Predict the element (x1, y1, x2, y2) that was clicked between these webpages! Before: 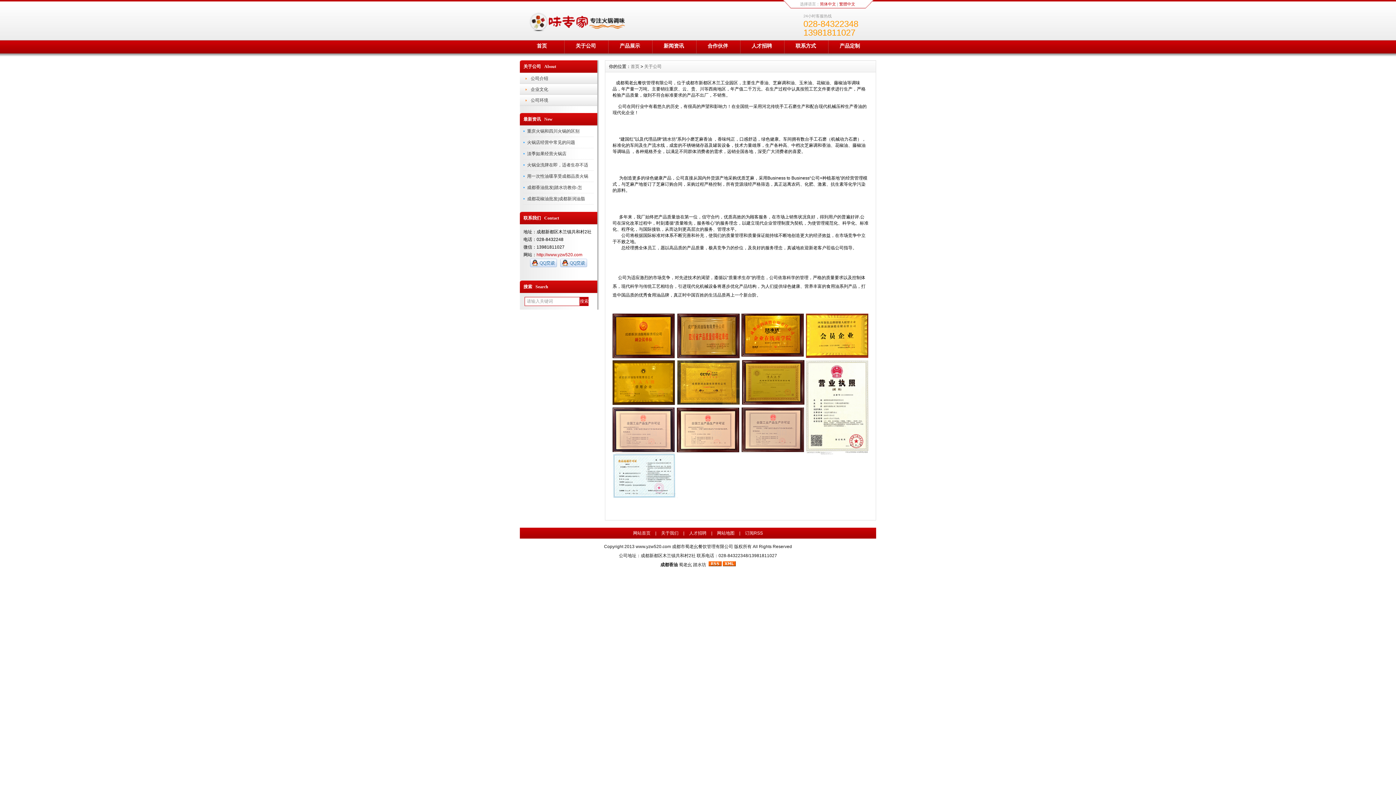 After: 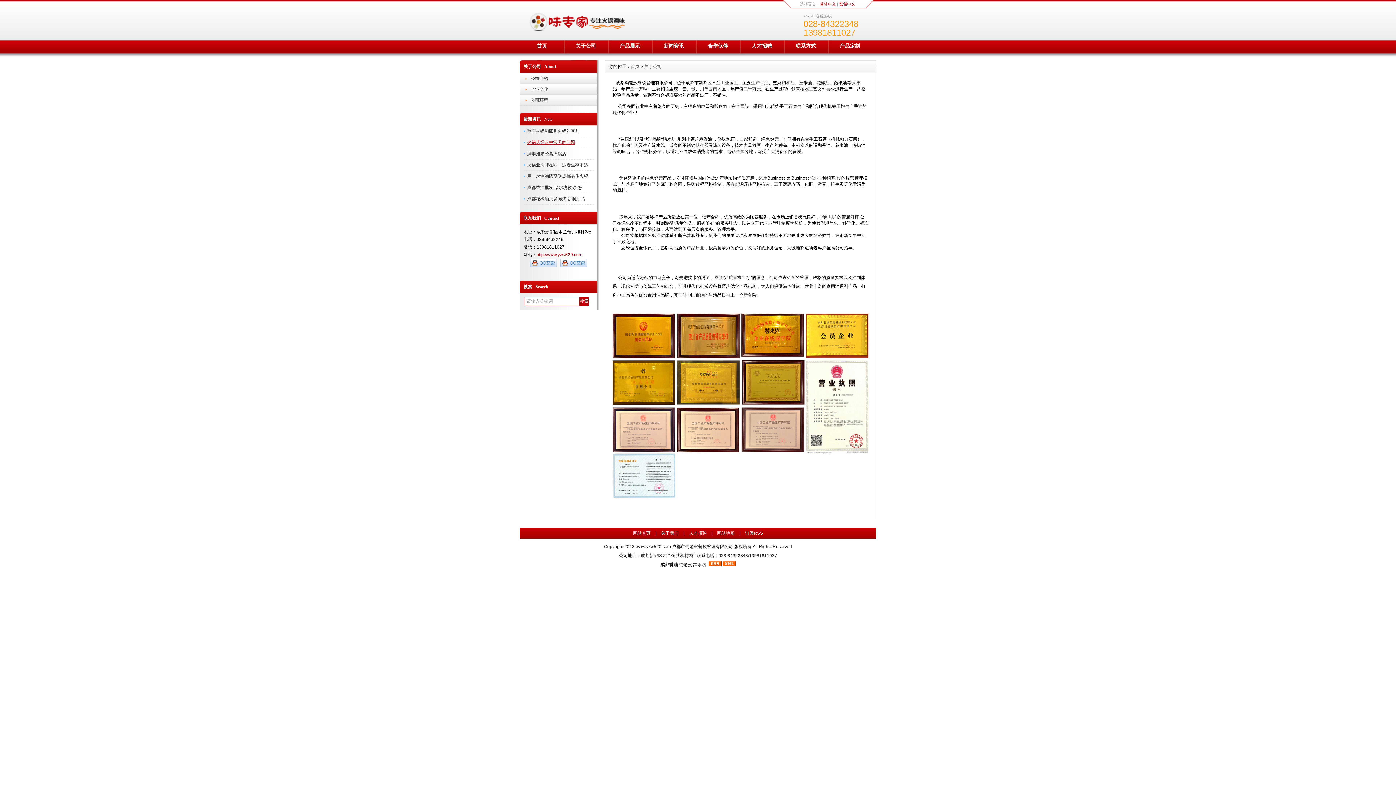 Action: bbox: (527, 140, 575, 145) label: 火锅店经营中常见的问题